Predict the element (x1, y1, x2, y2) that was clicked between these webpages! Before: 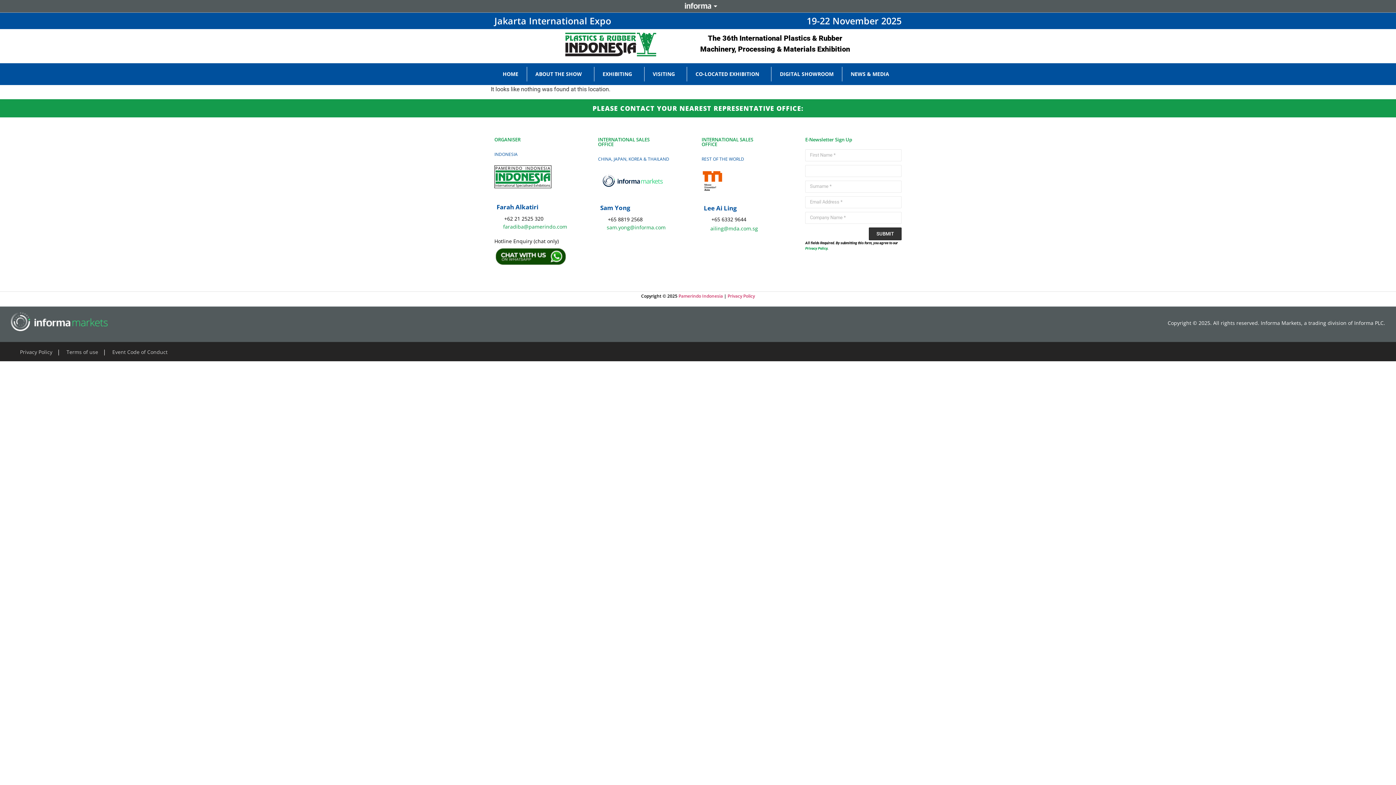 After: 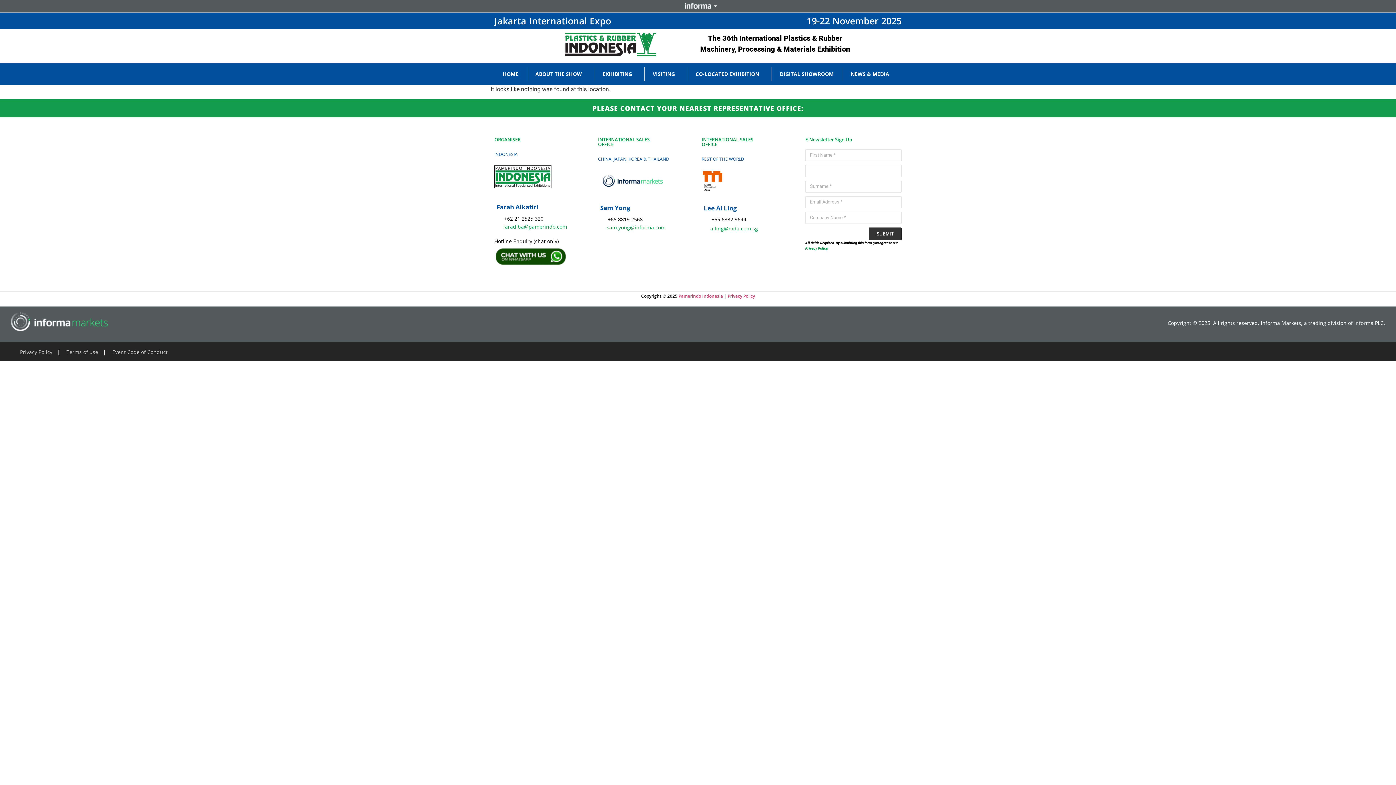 Action: bbox: (10, 317, 107, 324)